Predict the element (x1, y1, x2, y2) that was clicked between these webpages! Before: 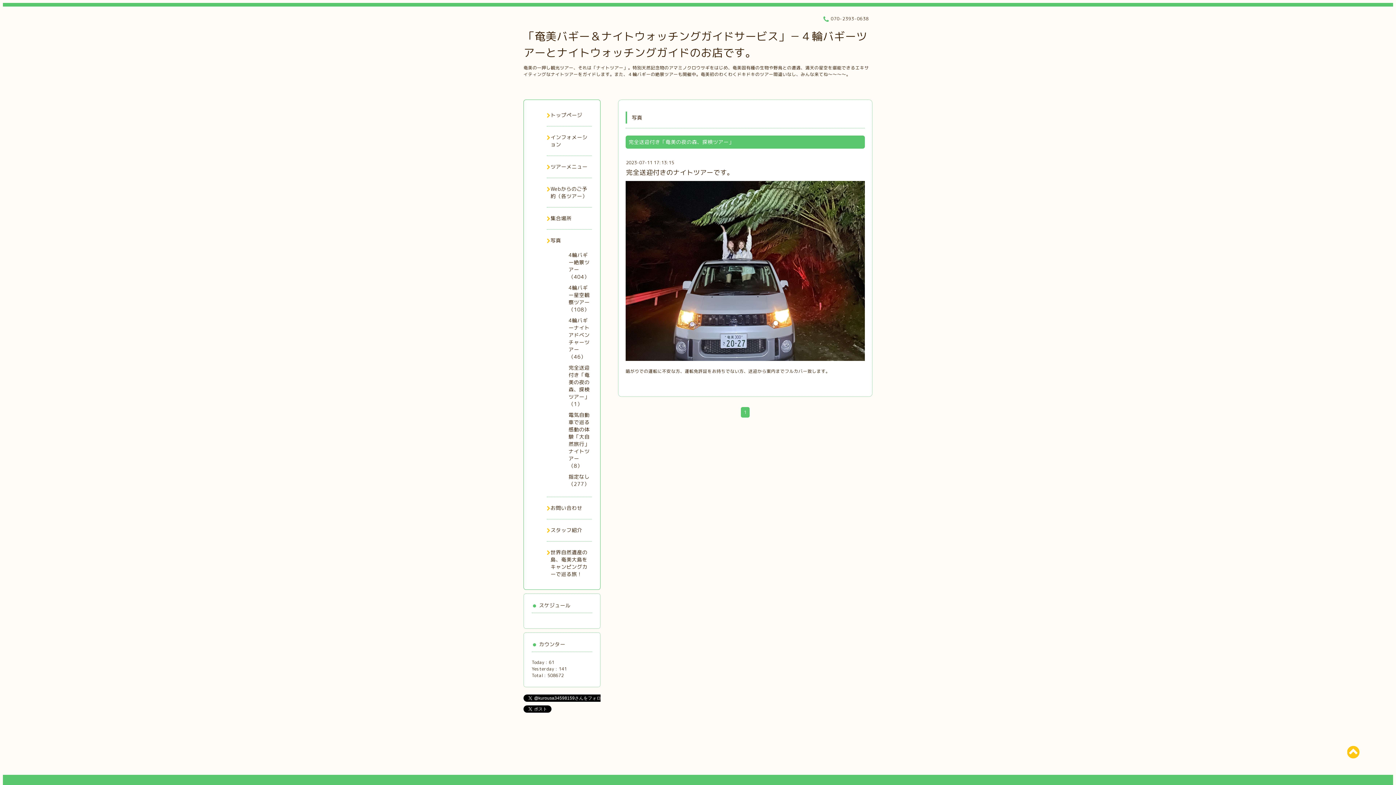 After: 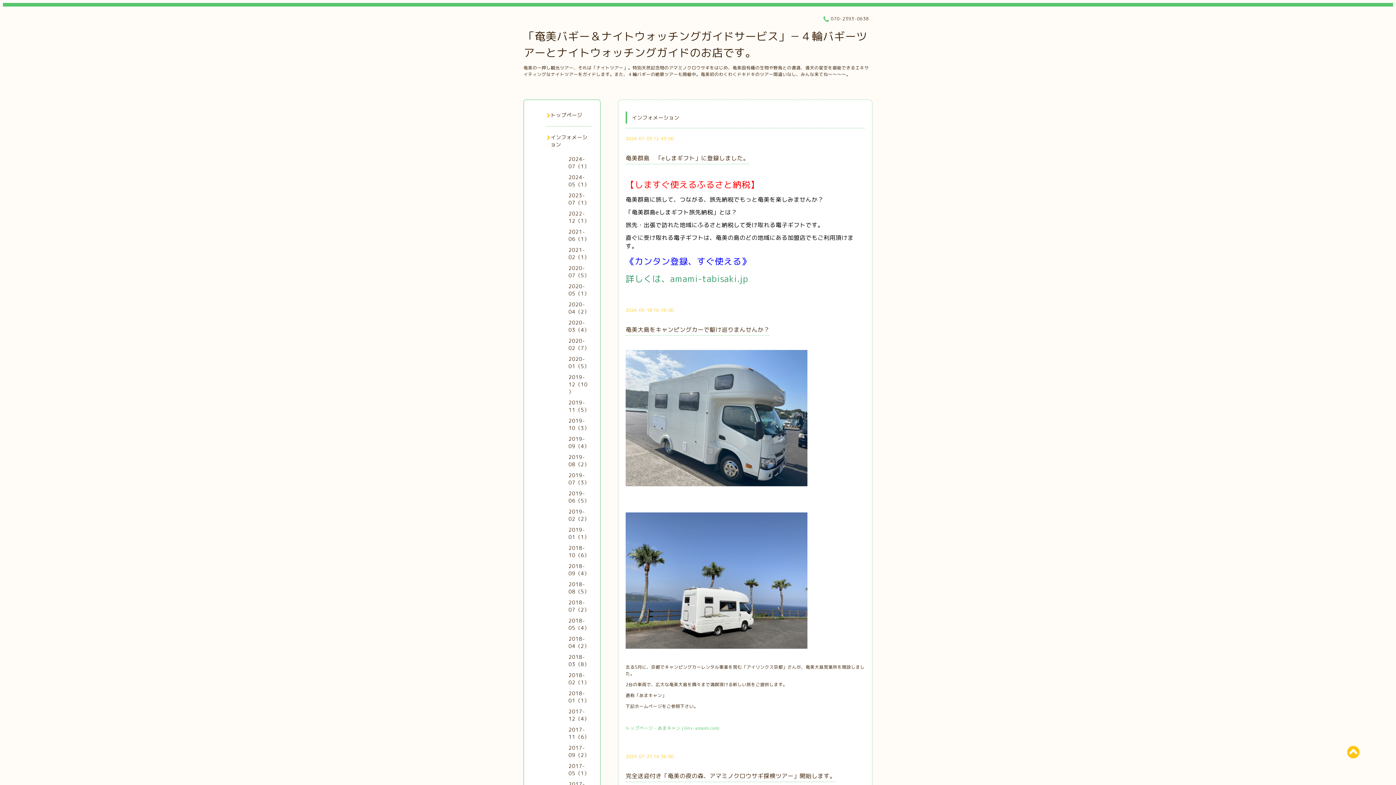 Action: label: インフォメーション bbox: (546, 133, 592, 148)